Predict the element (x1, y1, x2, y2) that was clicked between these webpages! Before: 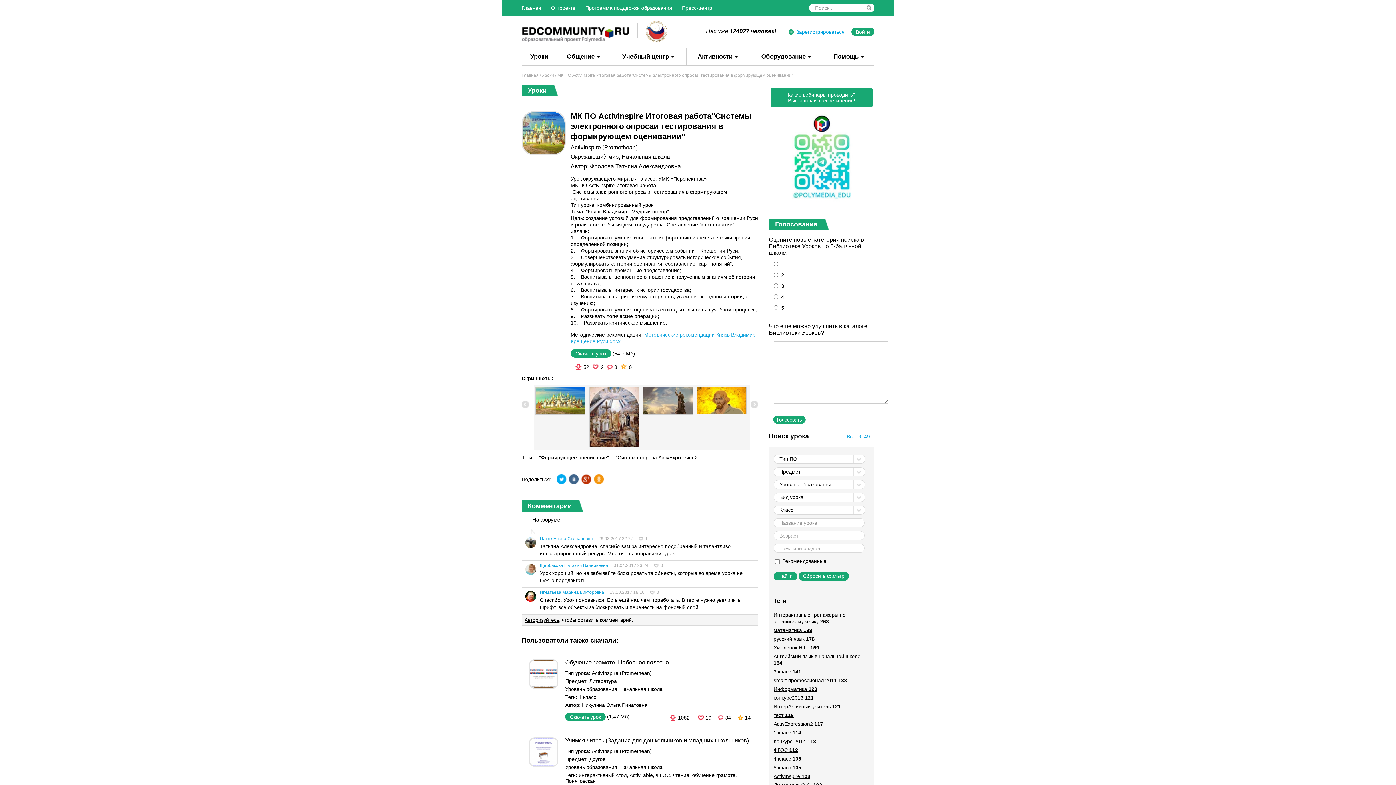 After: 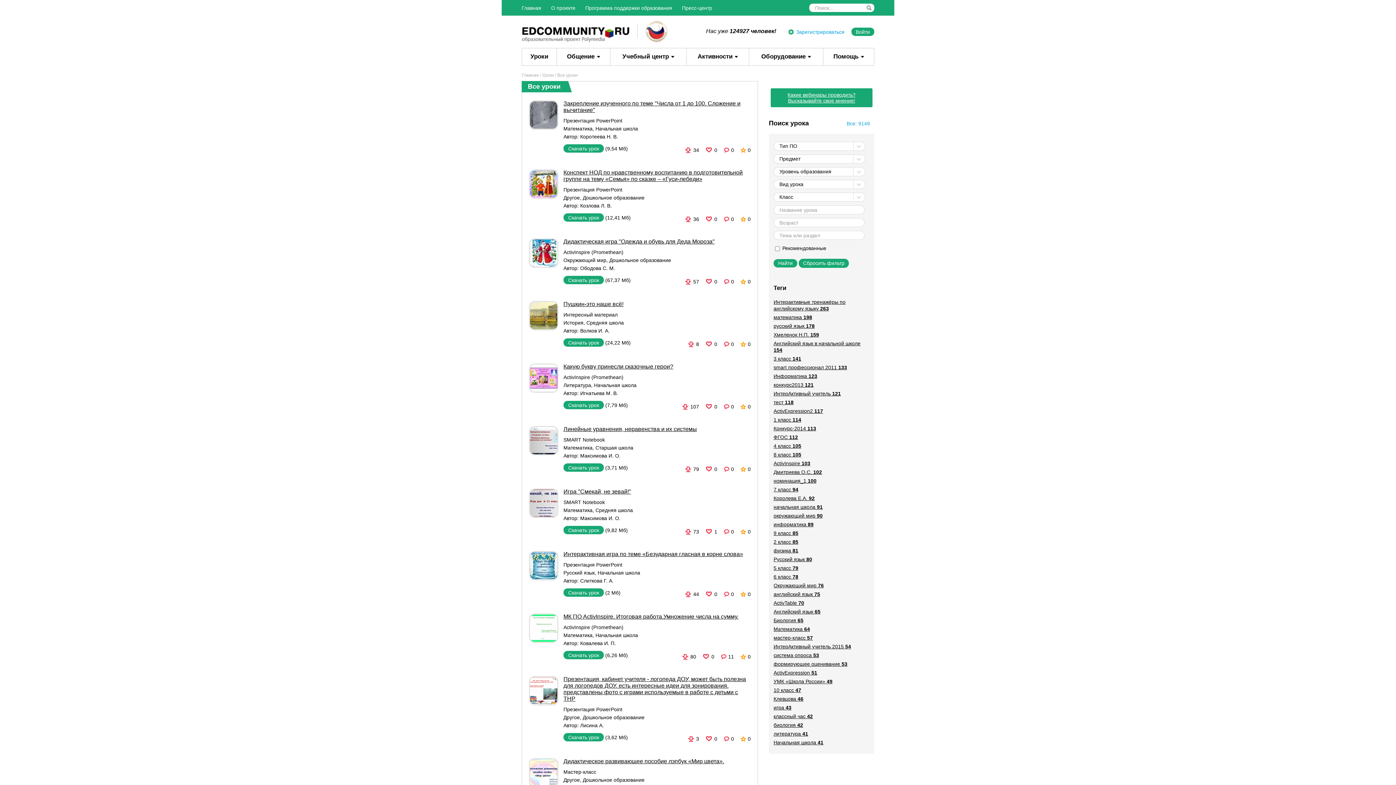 Action: bbox: (846, 433, 870, 439) label: Все: 9149